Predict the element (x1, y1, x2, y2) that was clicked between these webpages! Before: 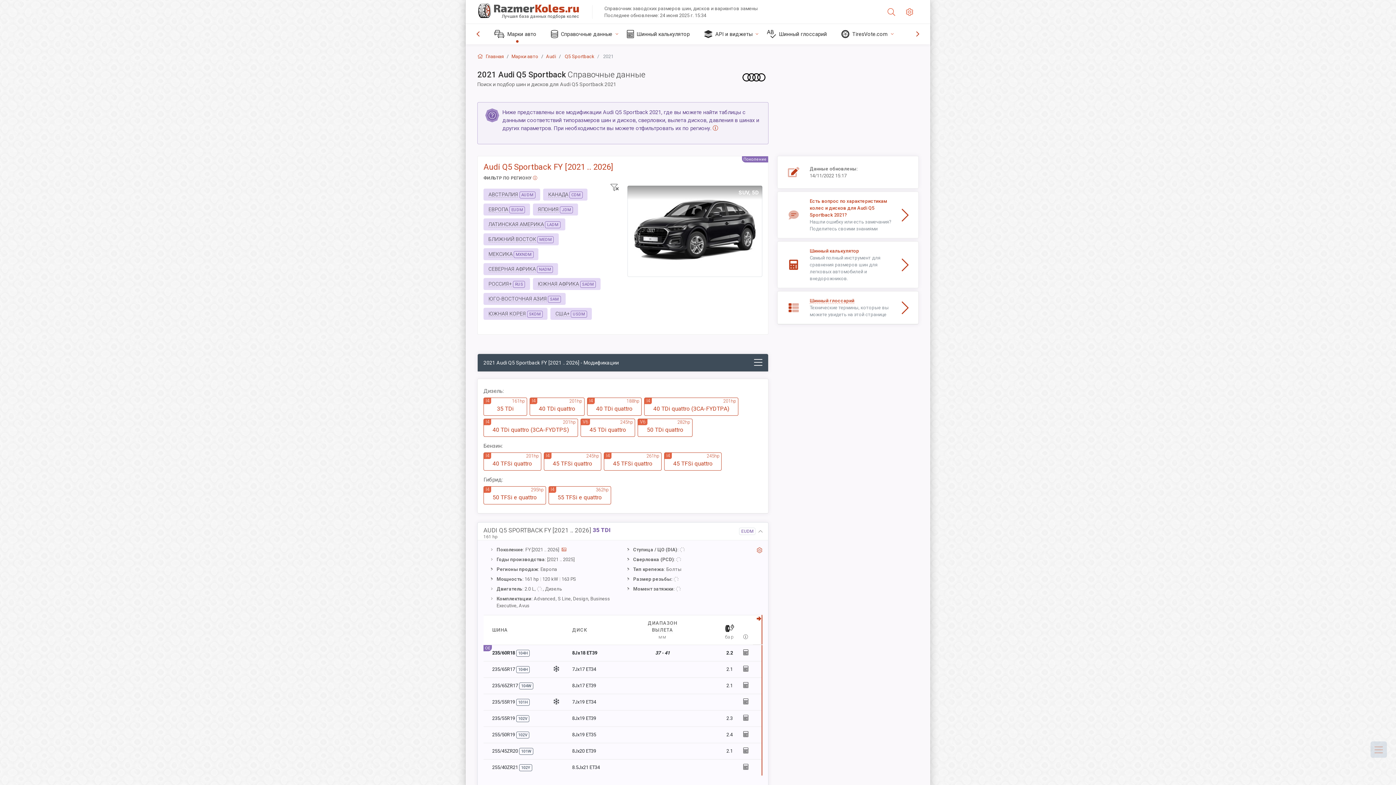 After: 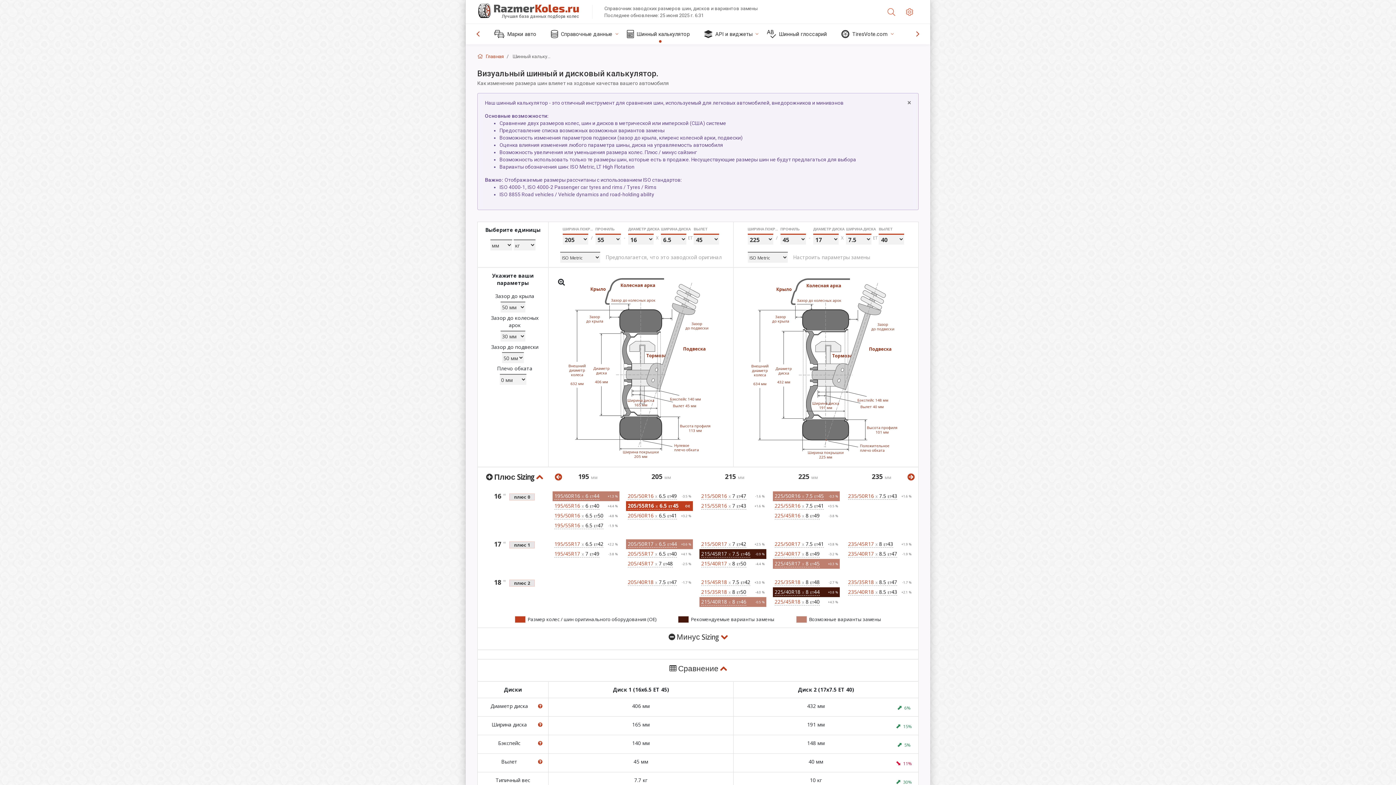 Action: bbox: (783, 247, 912, 282) label: Шинный калькулятор
Самый полный инструмент для сравнения размеров шин для легковых автомобилей и внедорожников.